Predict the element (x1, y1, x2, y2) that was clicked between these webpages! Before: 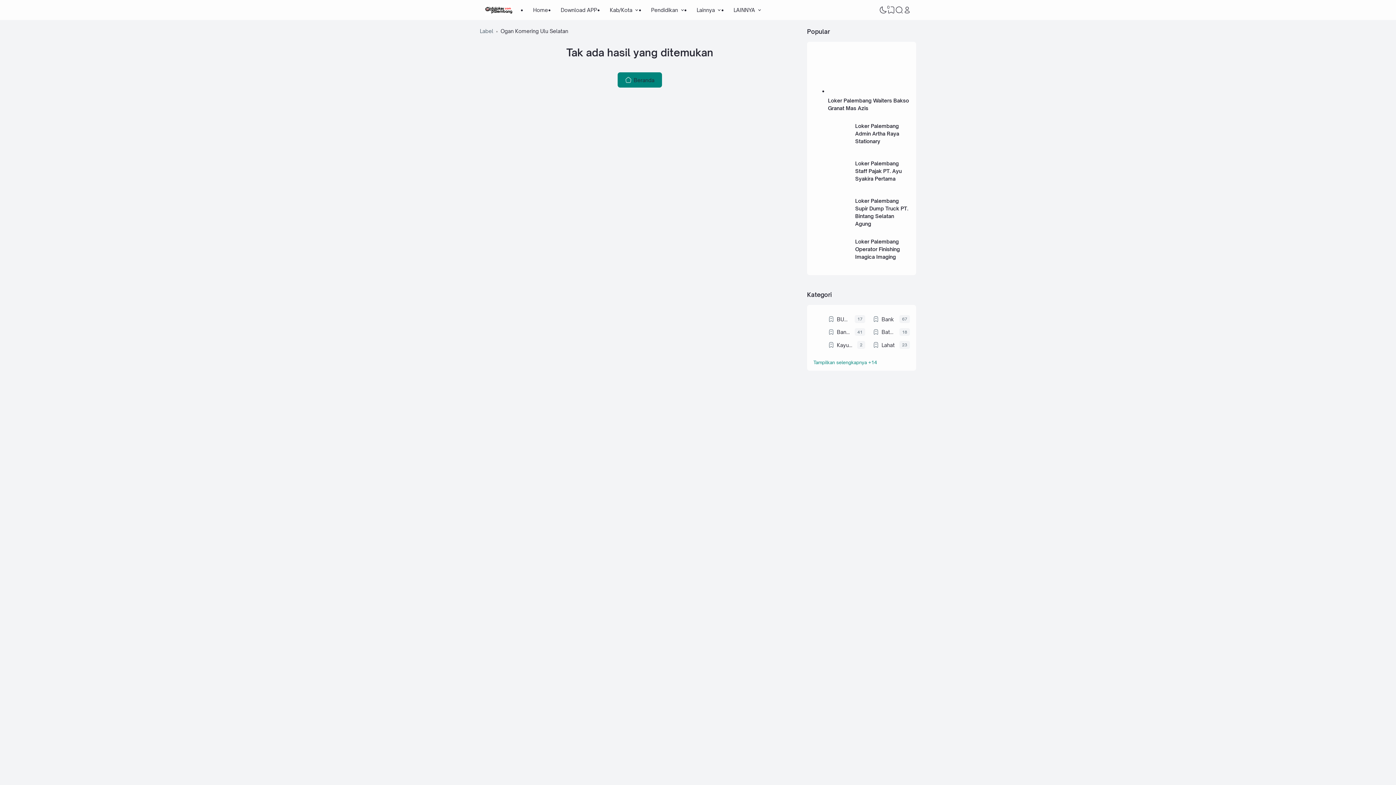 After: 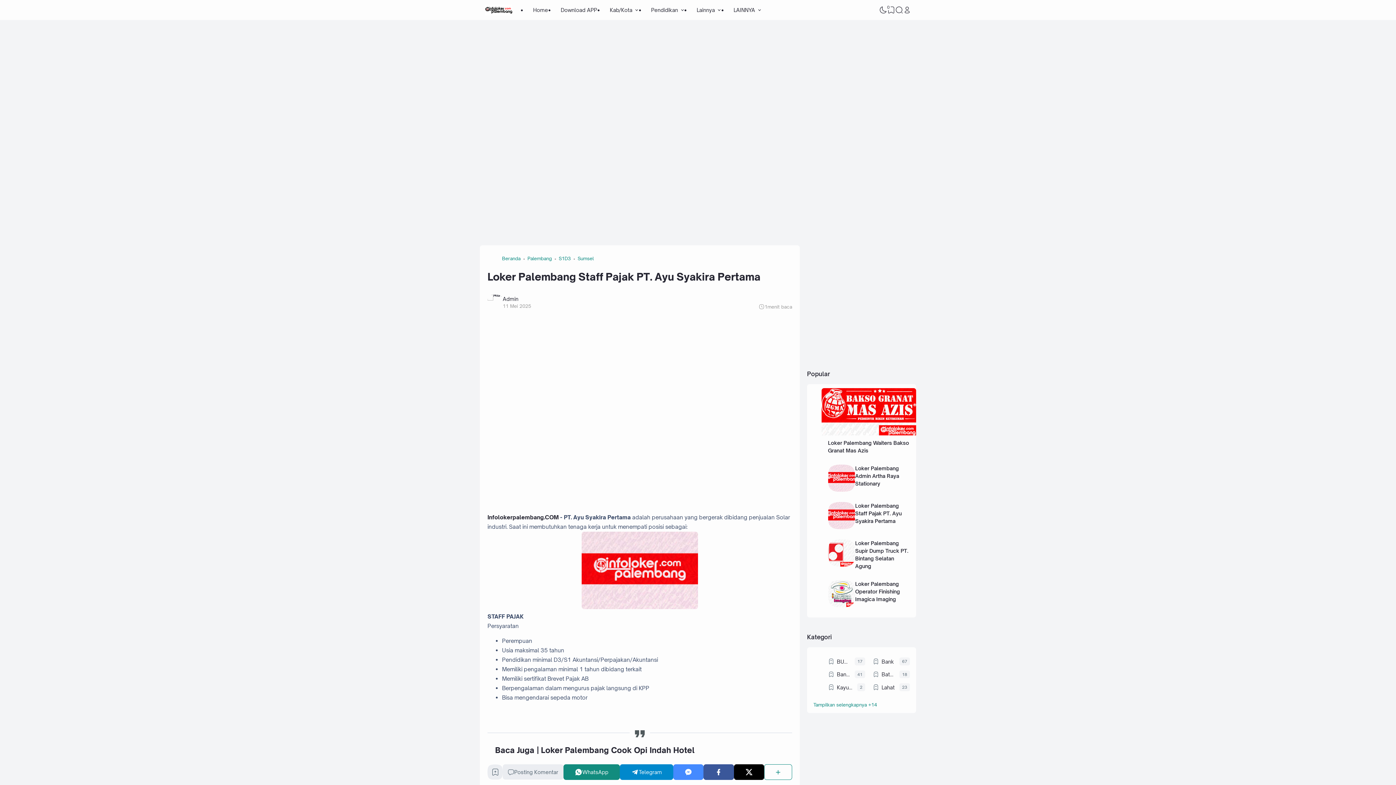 Action: bbox: (828, 181, 855, 188)